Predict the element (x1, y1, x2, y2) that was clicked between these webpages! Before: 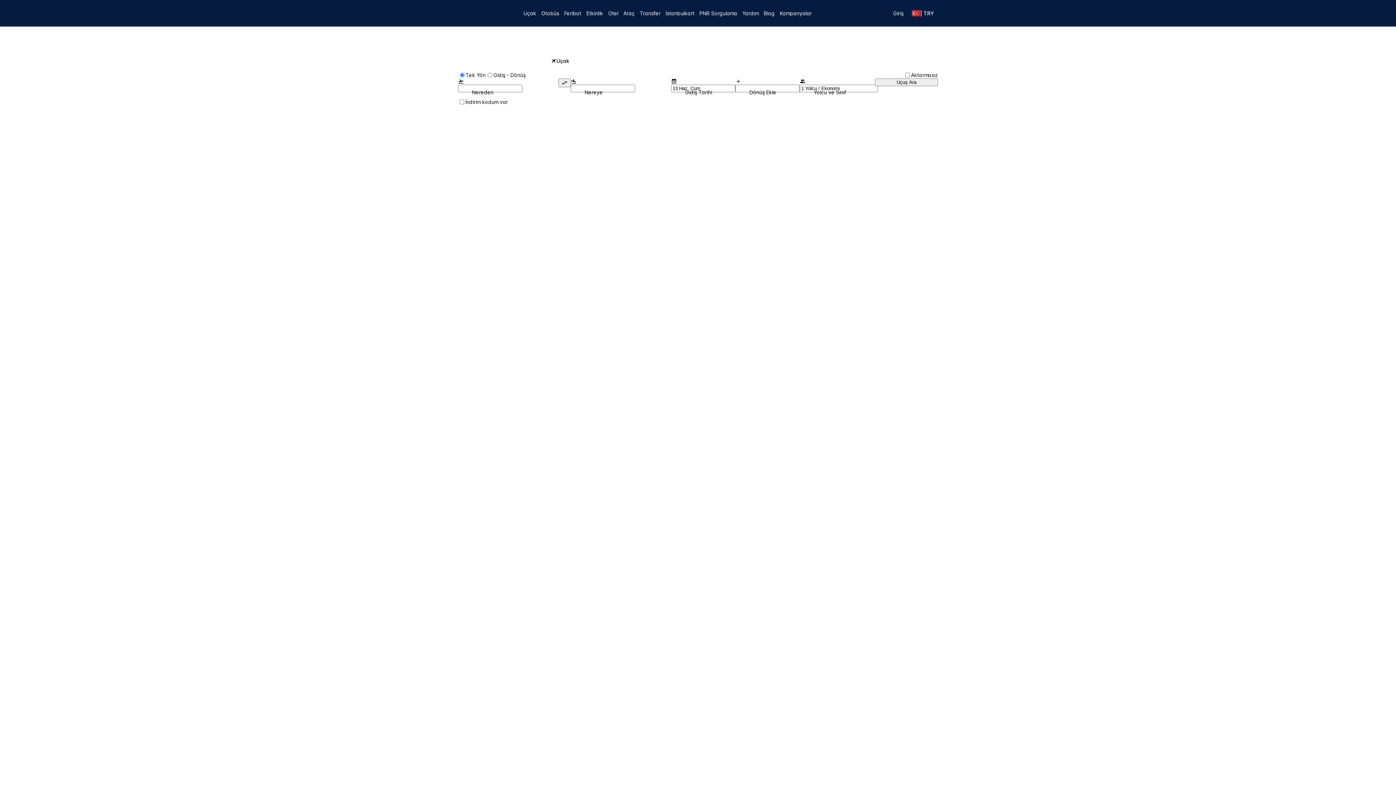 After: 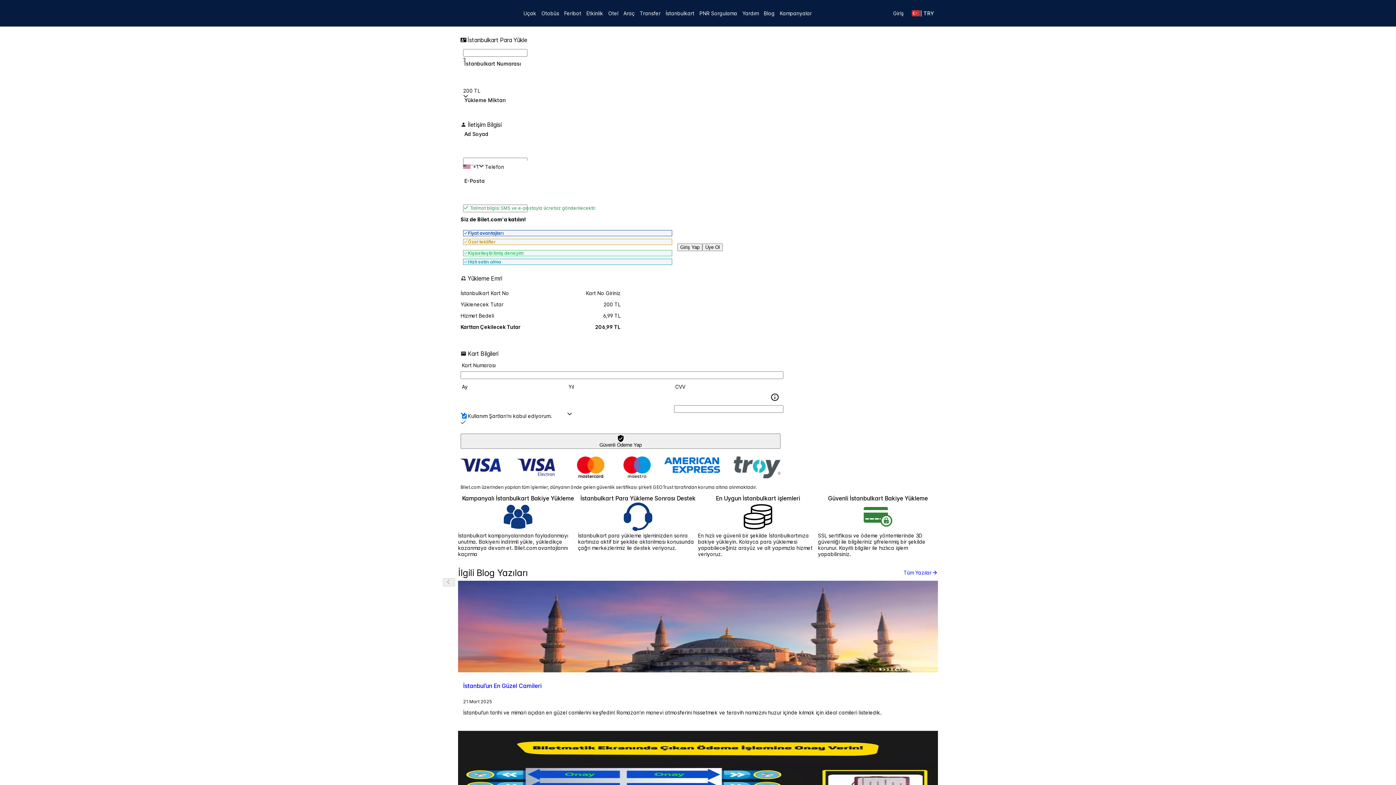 Action: bbox: (663, 7, 697, 18) label: İstanbulkart